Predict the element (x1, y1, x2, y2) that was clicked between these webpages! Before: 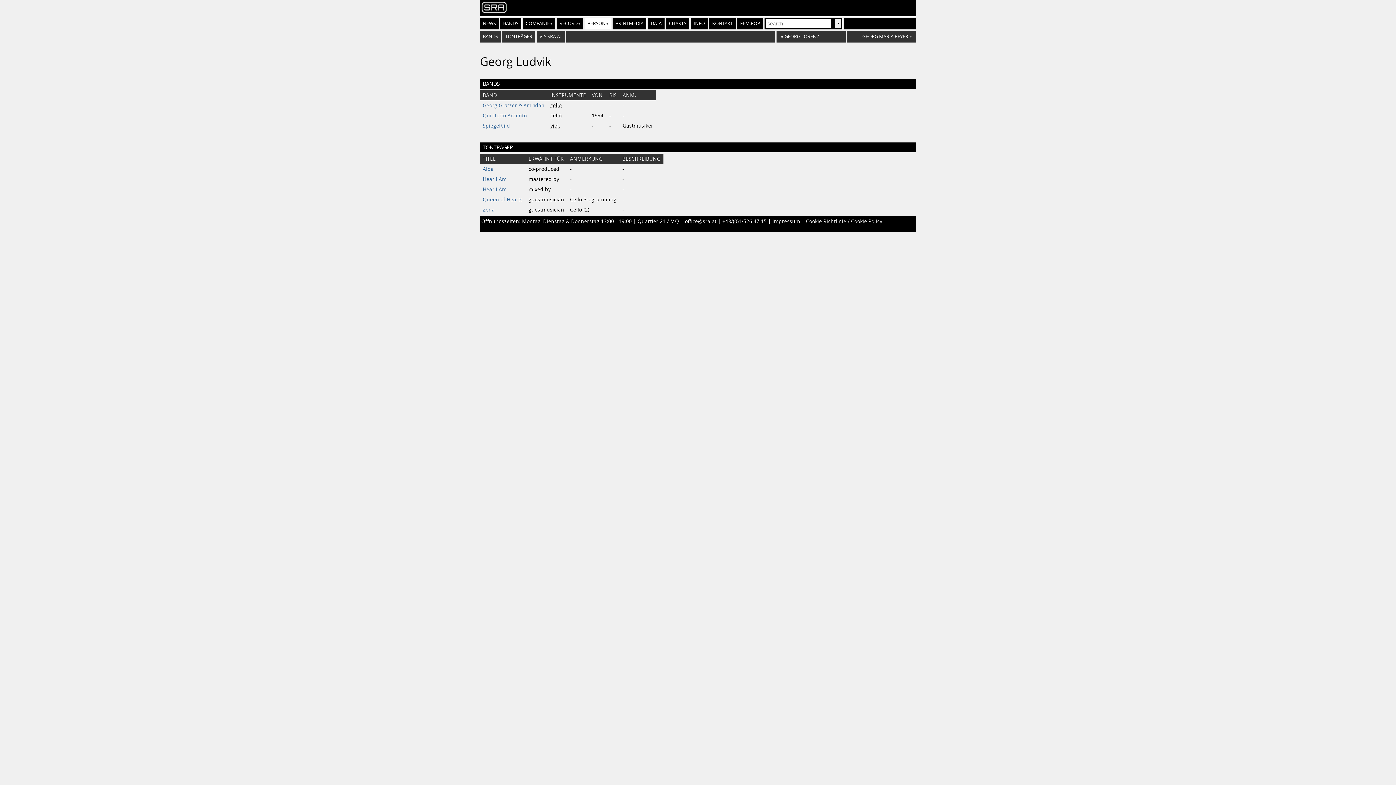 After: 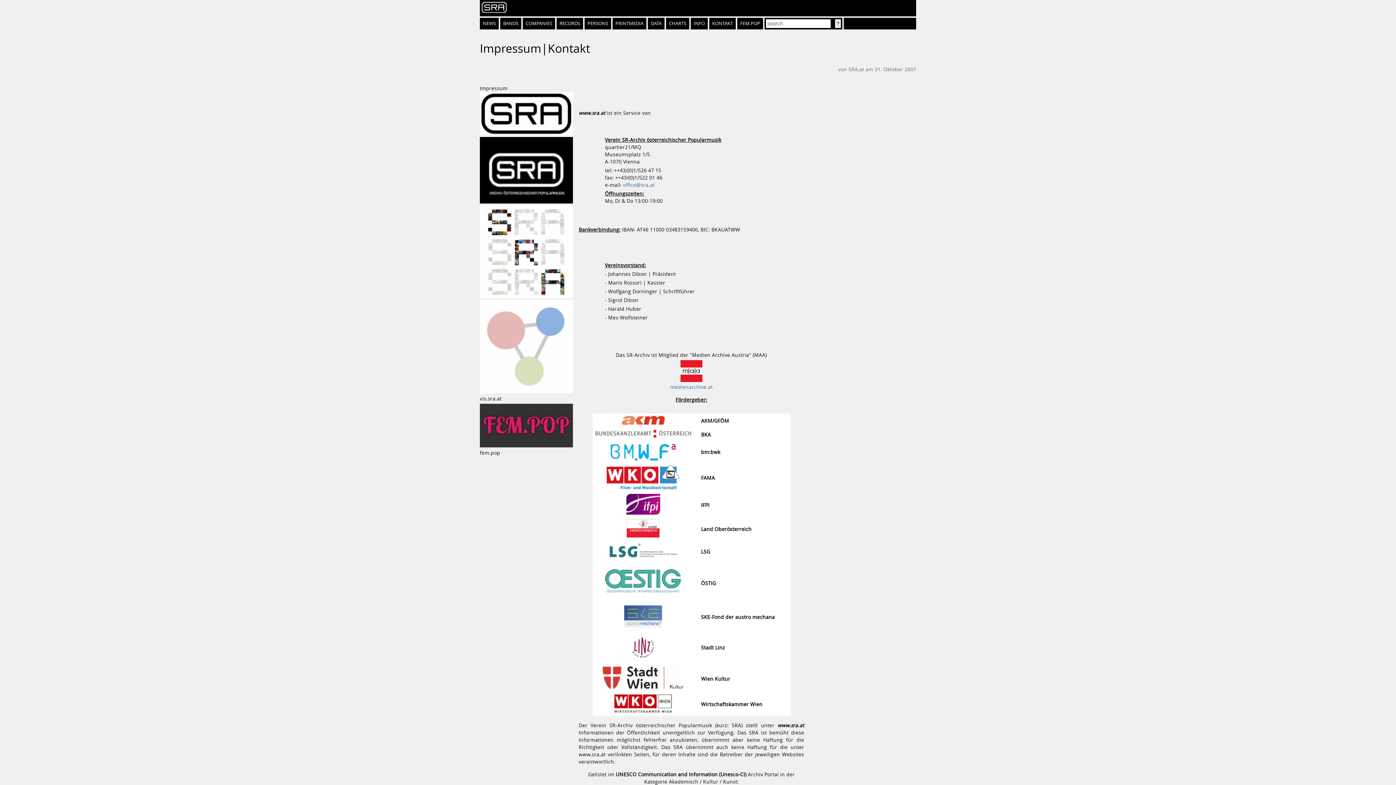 Action: label: Impressum bbox: (772, 218, 800, 224)